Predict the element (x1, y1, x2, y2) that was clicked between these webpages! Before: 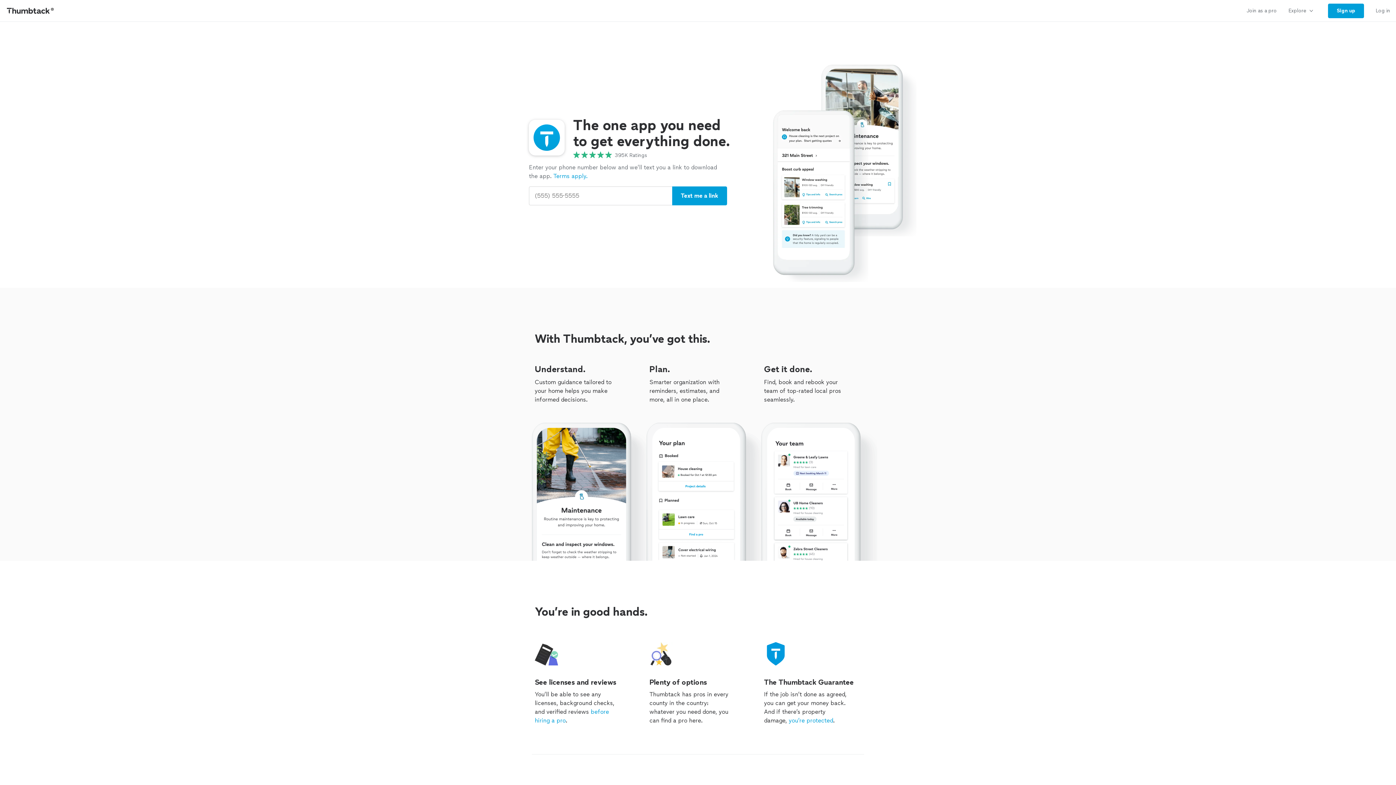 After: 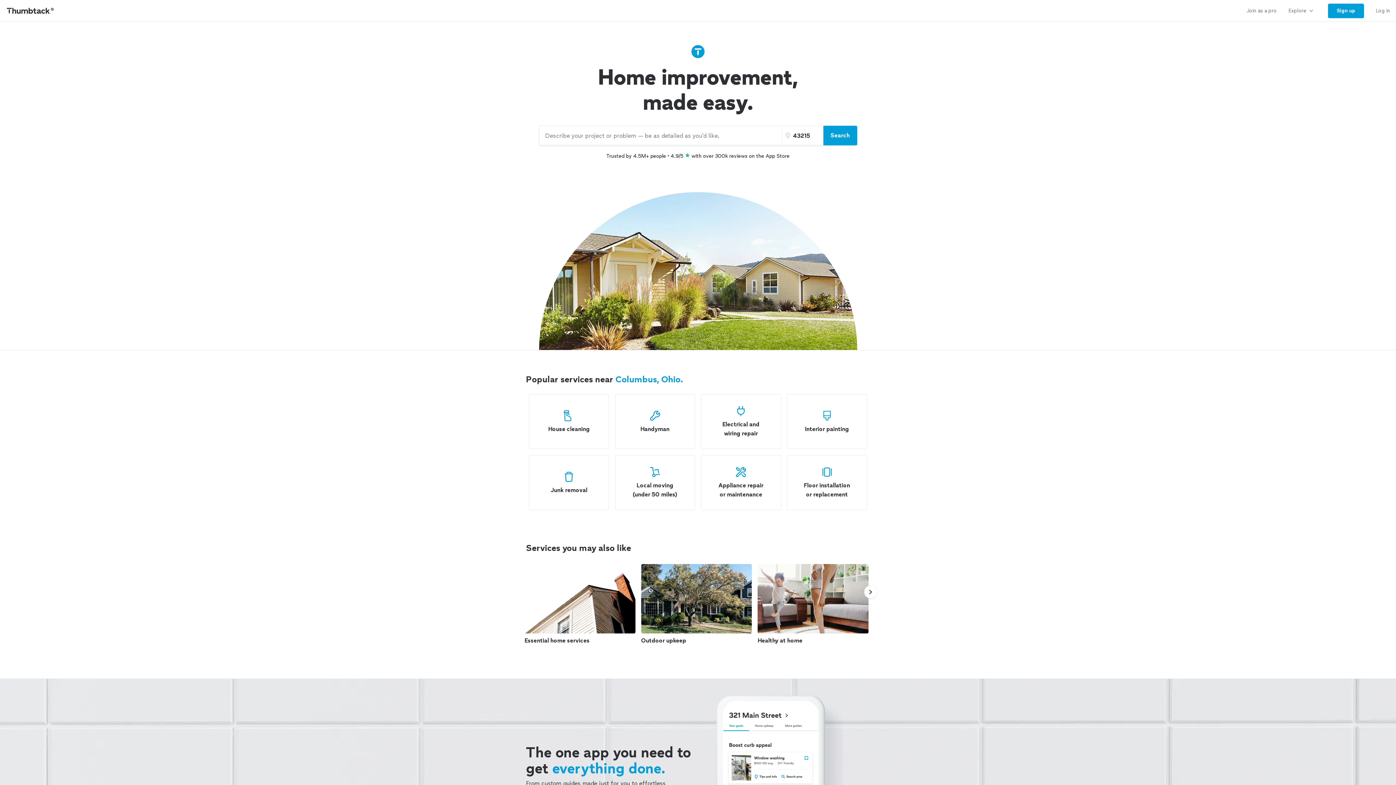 Action: label: Thumbtack Home bbox: (0, 0, 61, 21)